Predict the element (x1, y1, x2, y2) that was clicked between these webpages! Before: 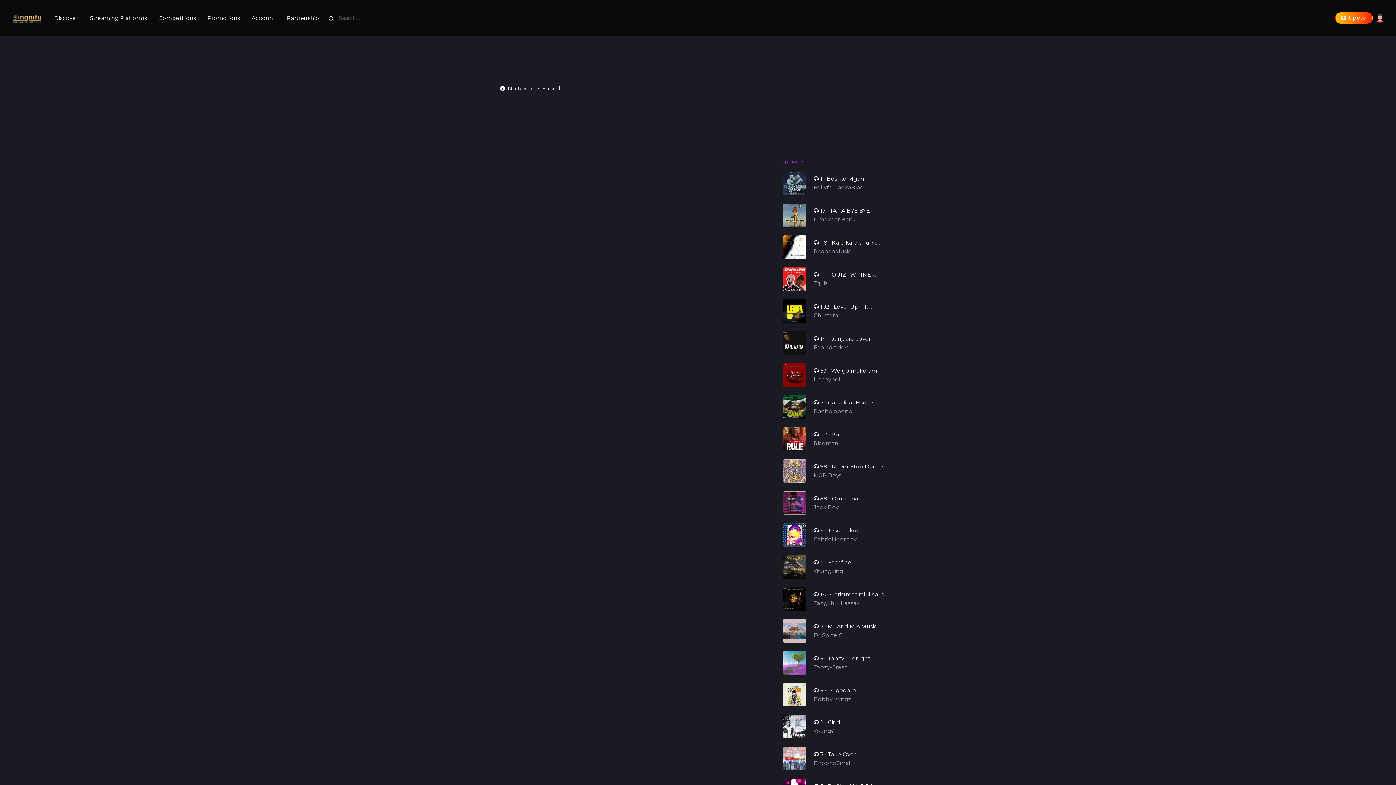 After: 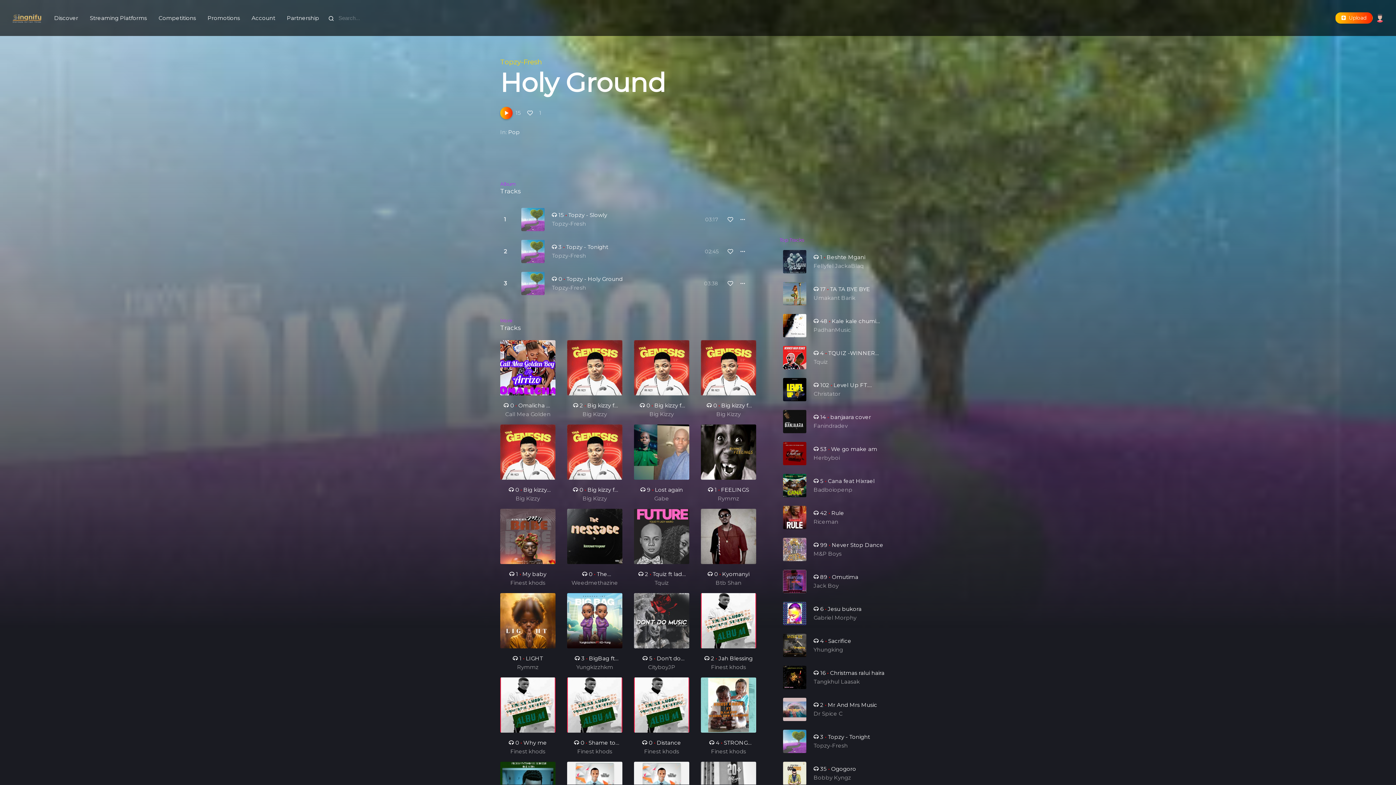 Action: bbox: (813, 654, 885, 663) label:  3 • Topzy - Tonight